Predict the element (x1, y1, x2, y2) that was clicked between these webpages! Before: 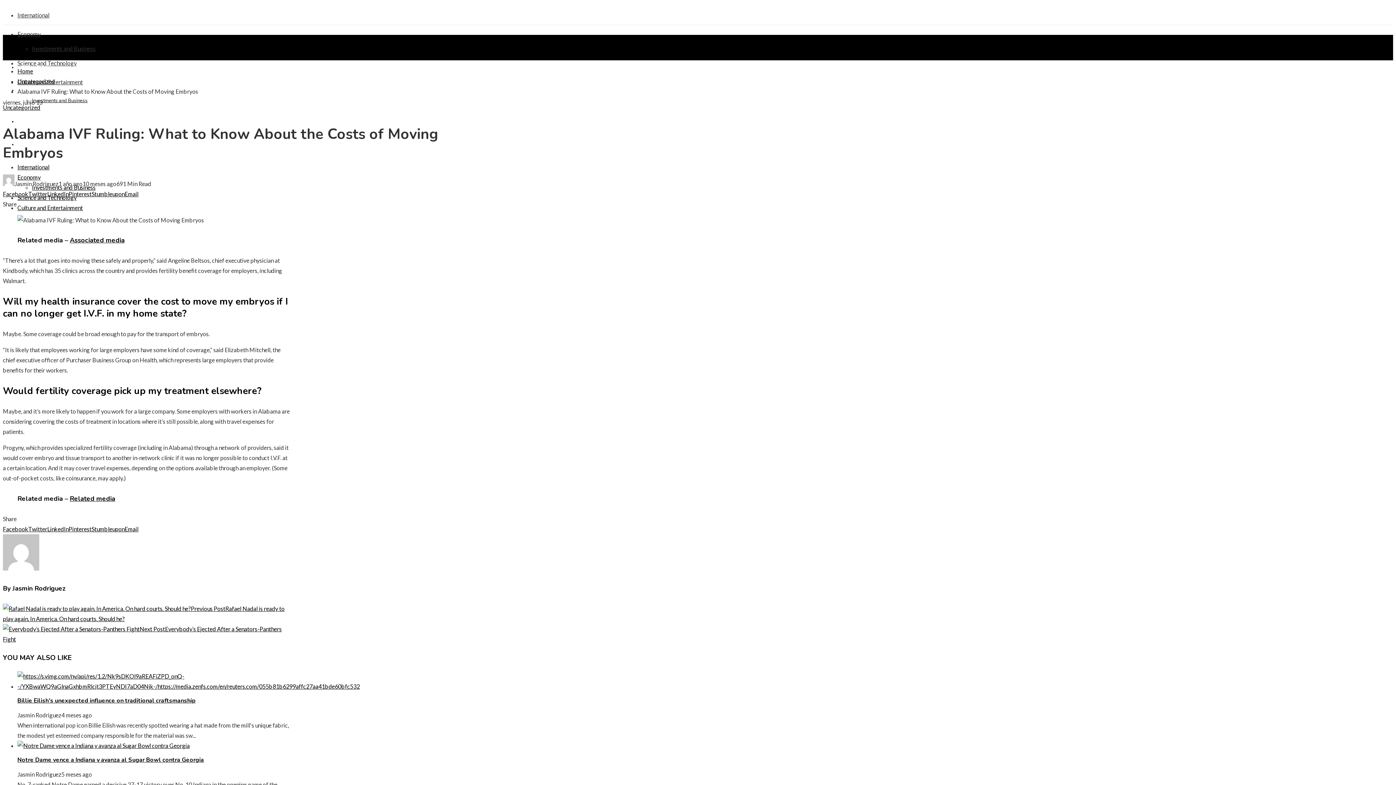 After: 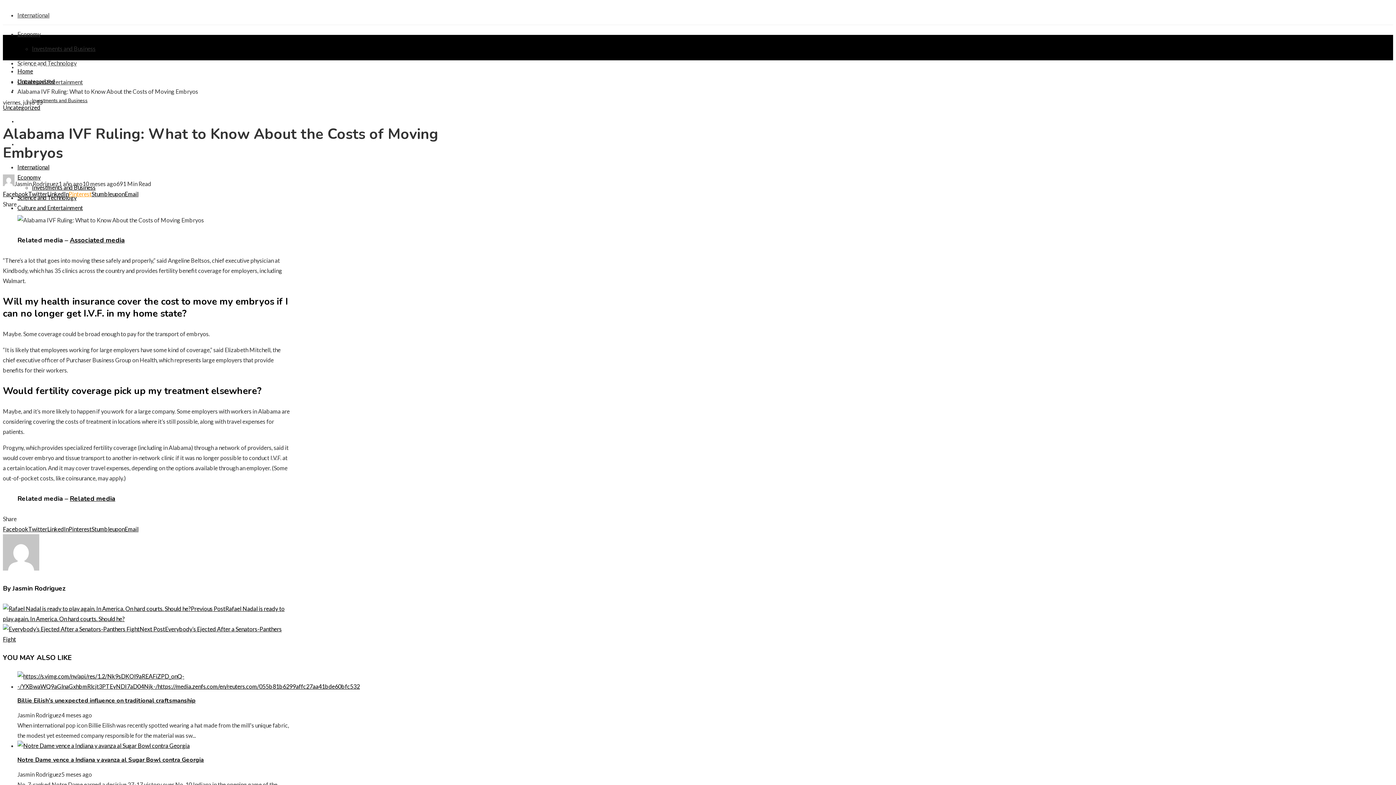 Action: label: Pinterest bbox: (68, 190, 91, 197)